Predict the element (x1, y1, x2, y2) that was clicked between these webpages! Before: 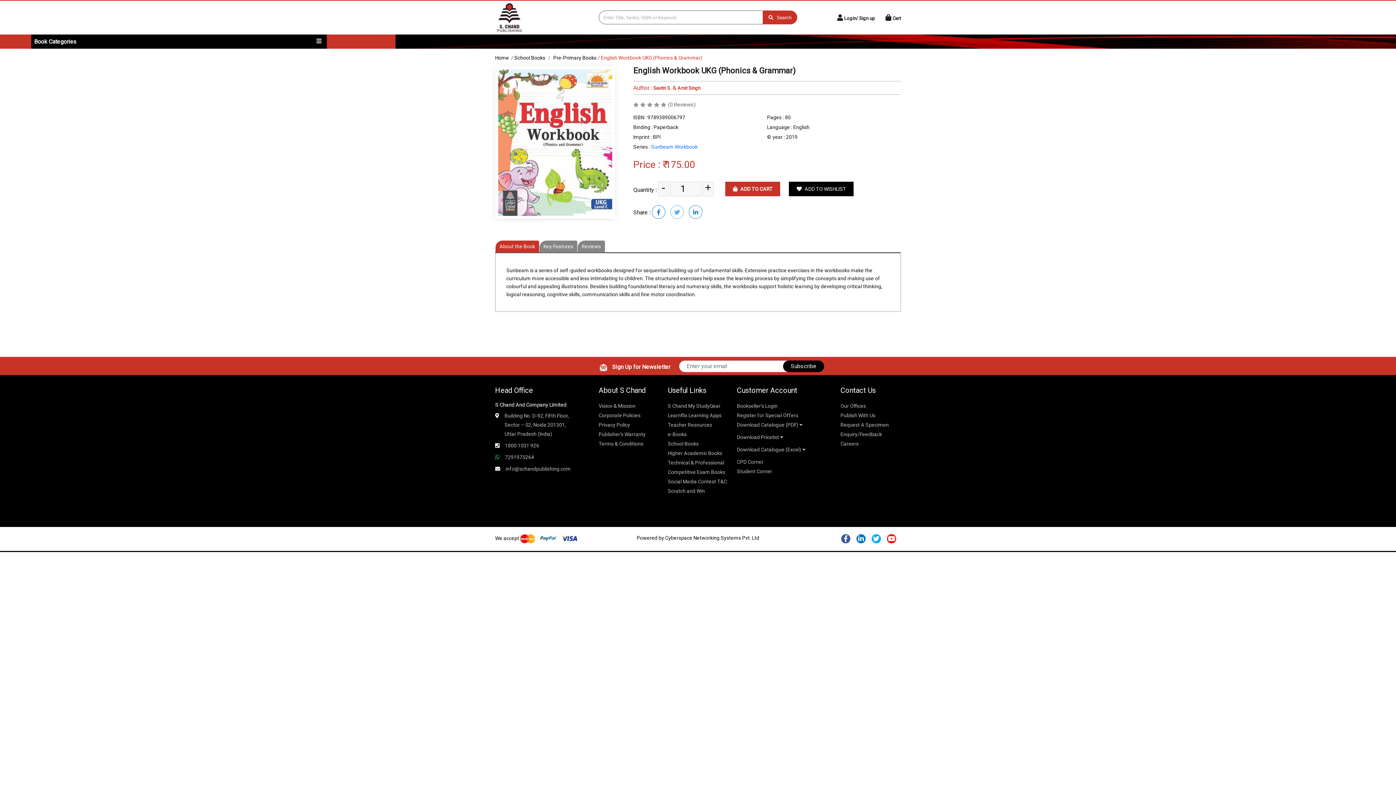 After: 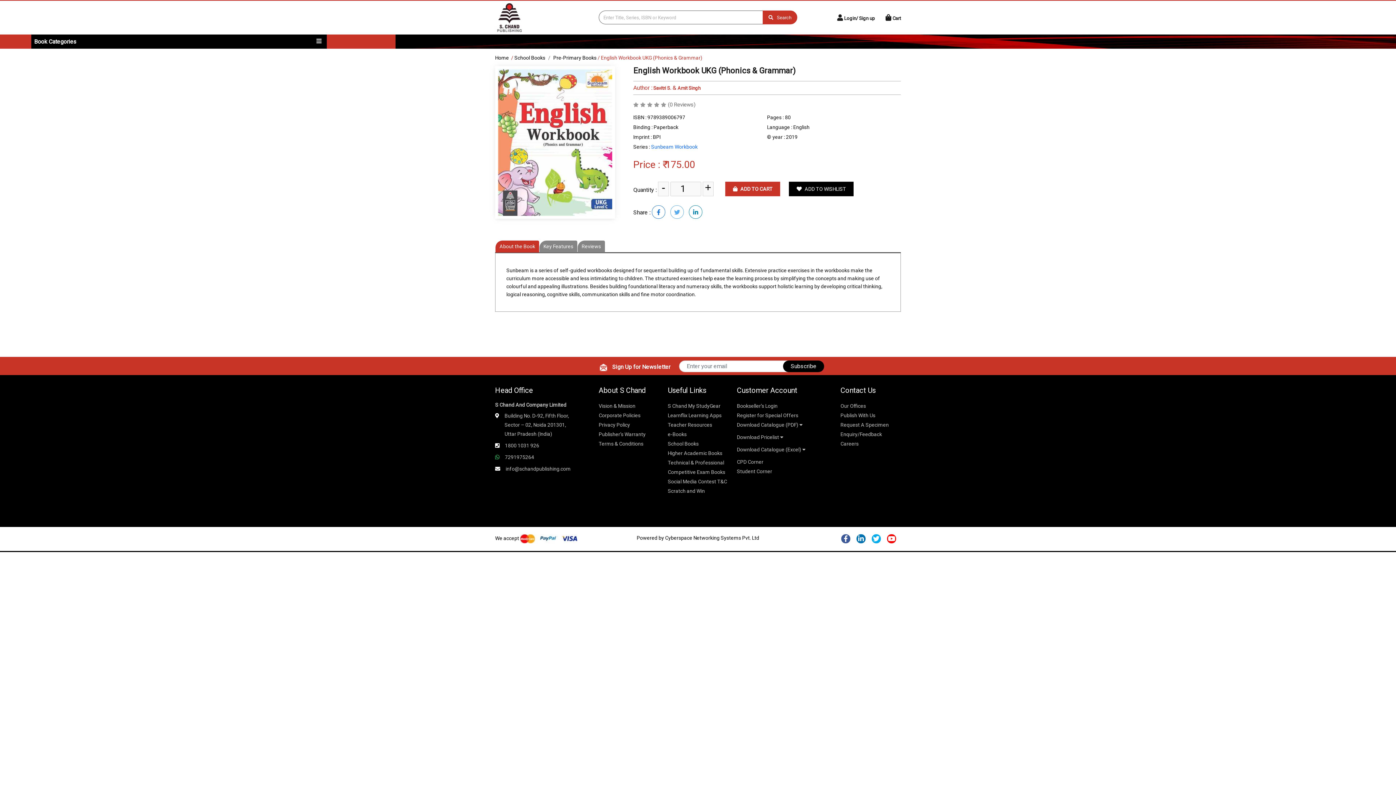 Action: bbox: (505, 464, 570, 473) label: info@schandpublishing.com